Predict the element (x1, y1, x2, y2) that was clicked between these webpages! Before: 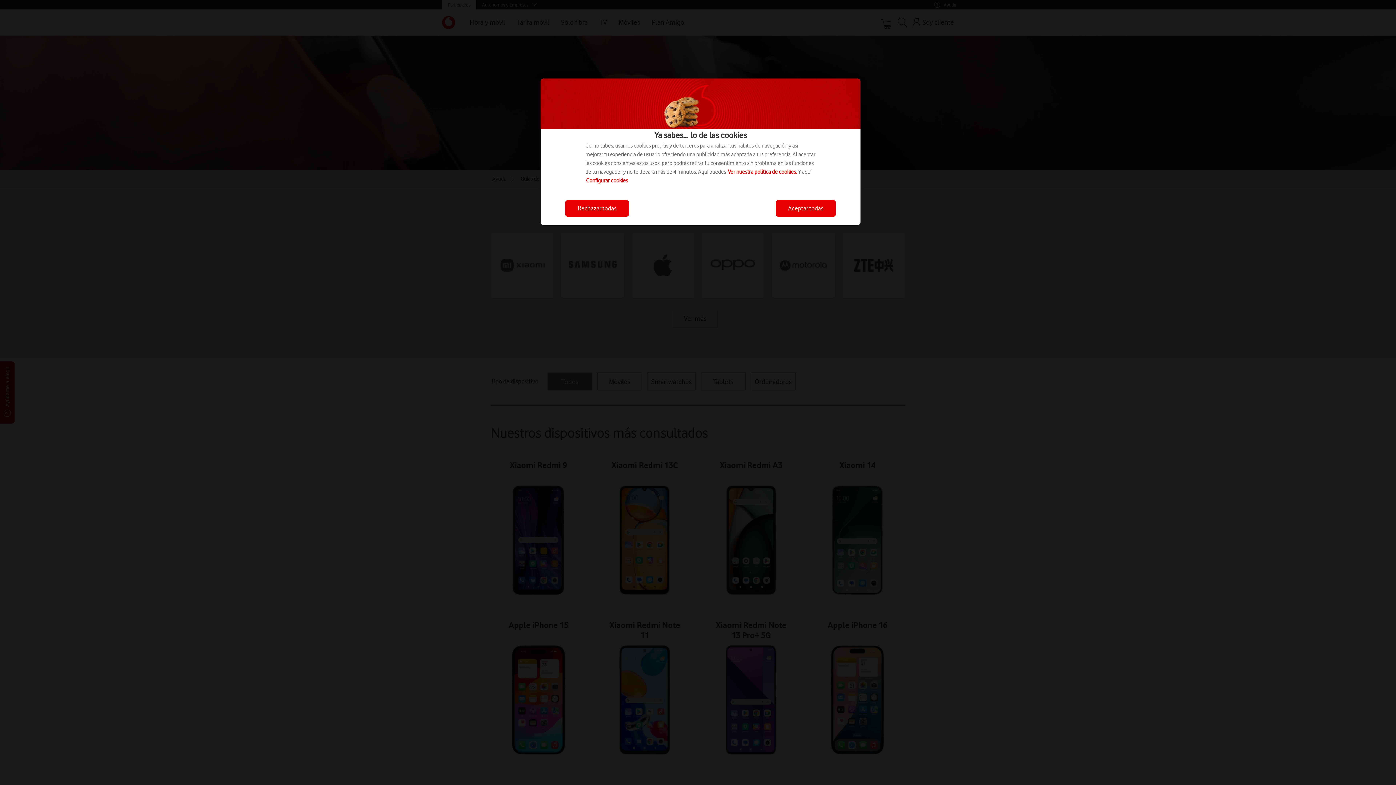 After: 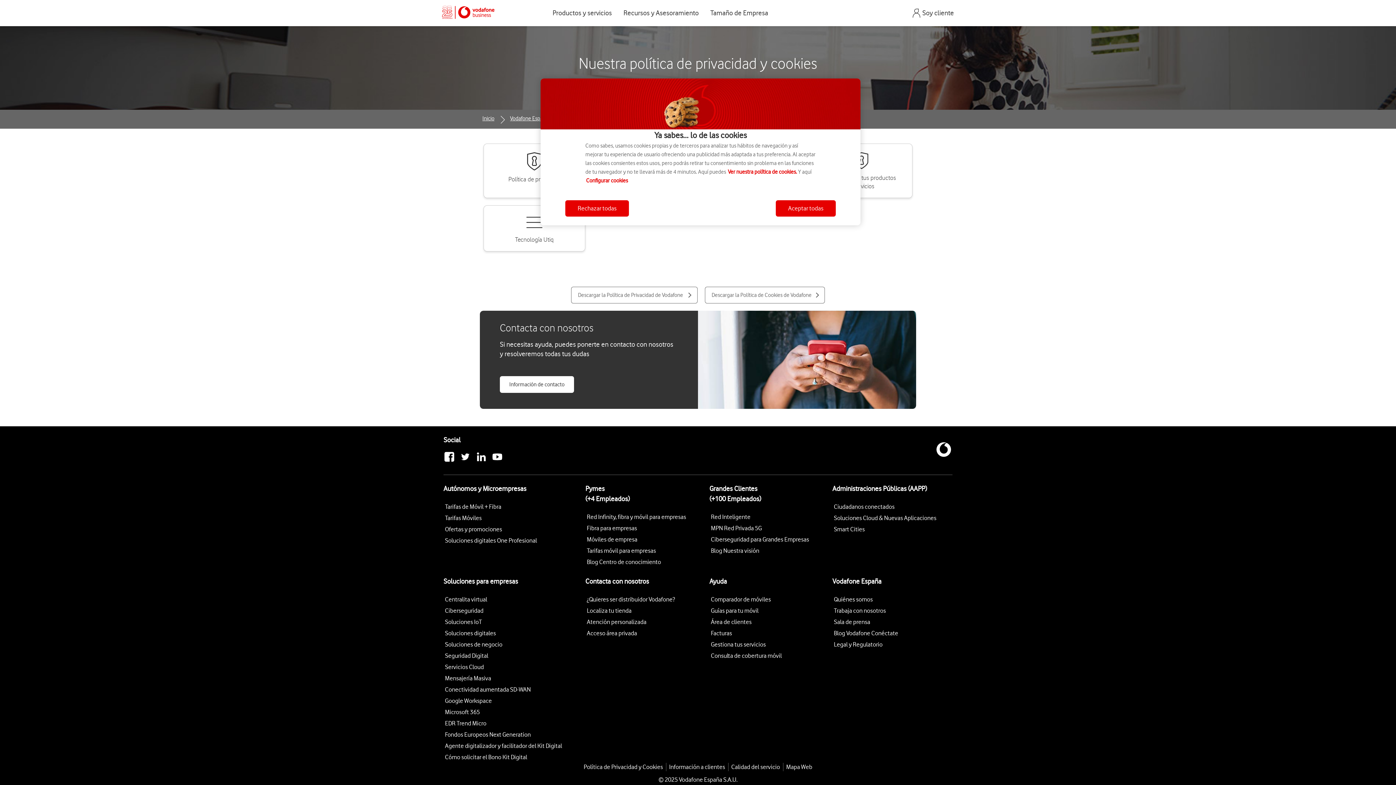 Action: bbox: (728, 168, 797, 175) label: Ver nuestra política de cookies.